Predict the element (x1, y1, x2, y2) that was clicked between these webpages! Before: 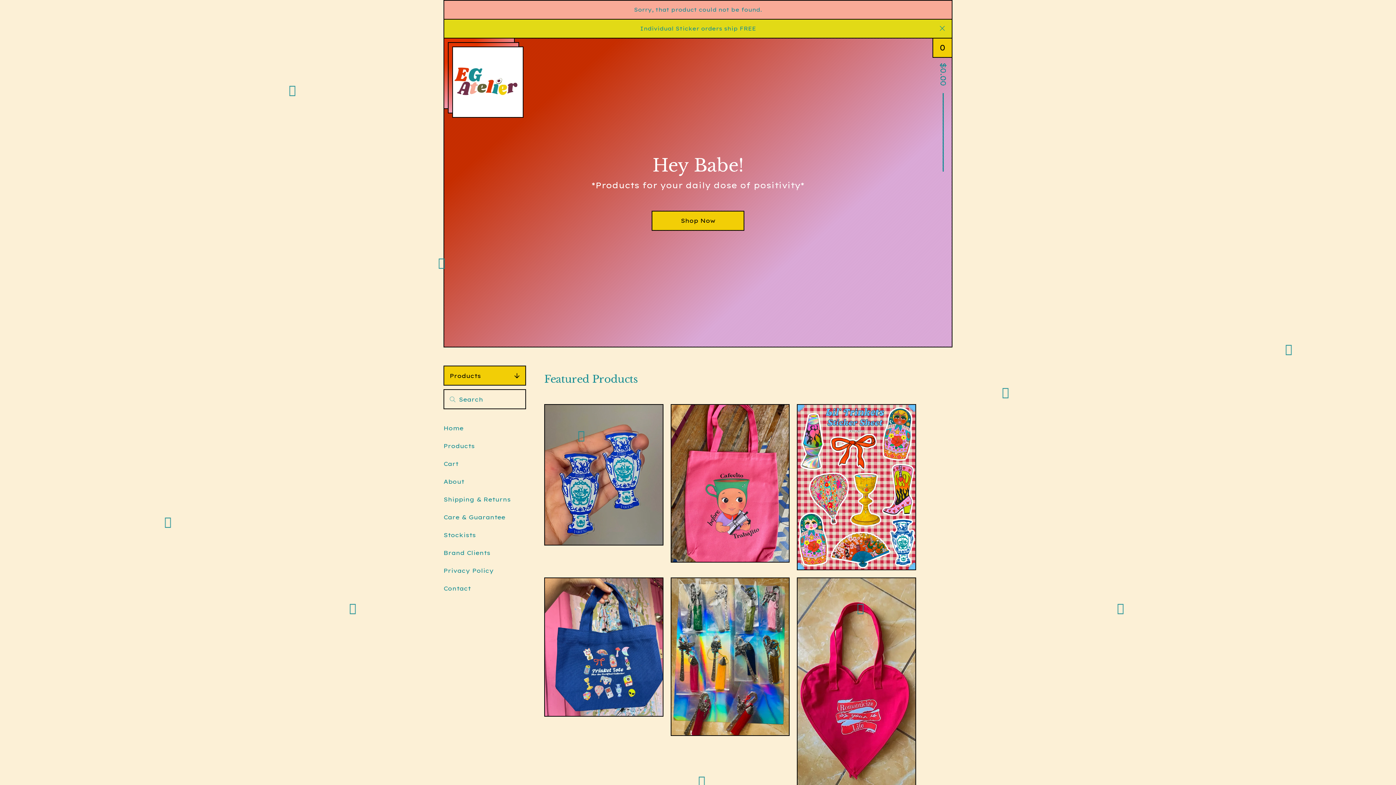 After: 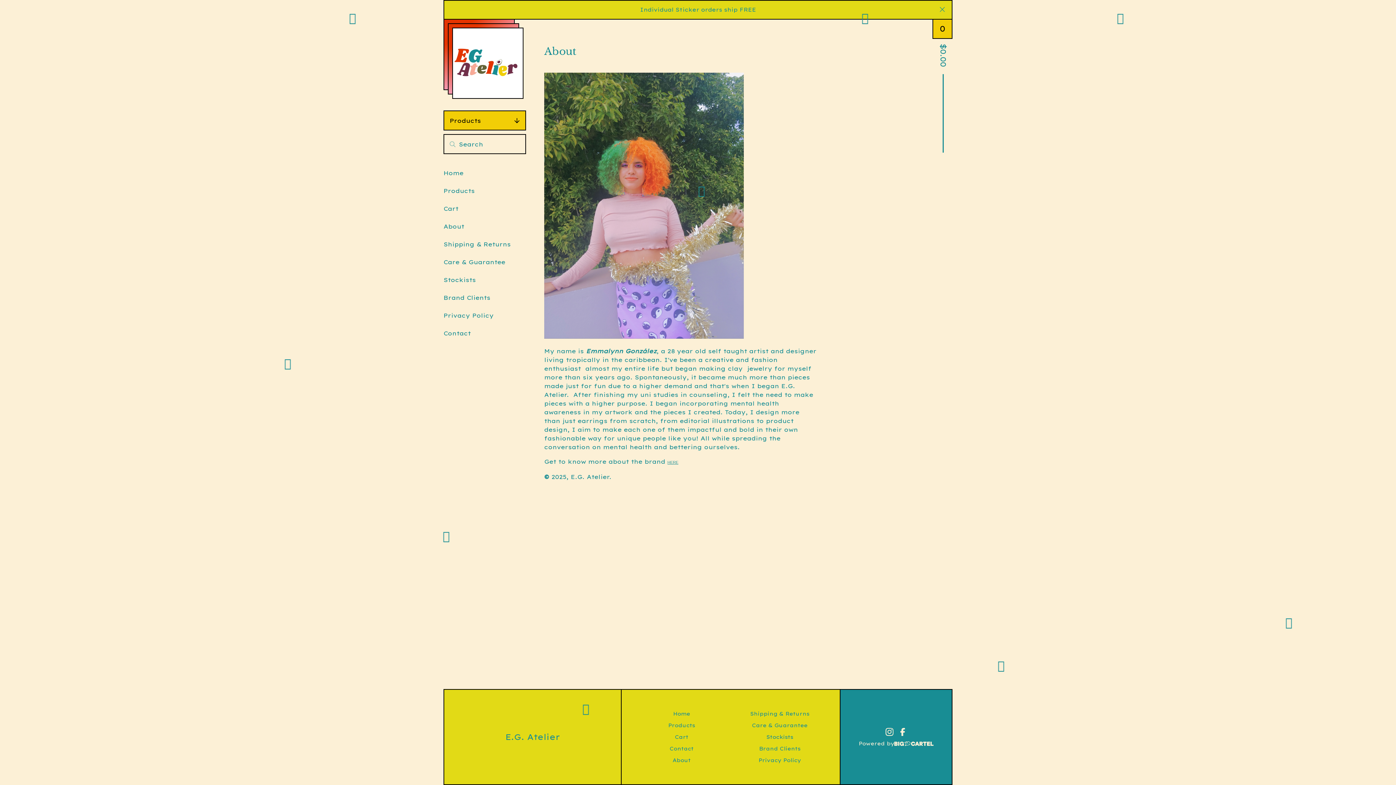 Action: bbox: (443, 476, 464, 486) label: About